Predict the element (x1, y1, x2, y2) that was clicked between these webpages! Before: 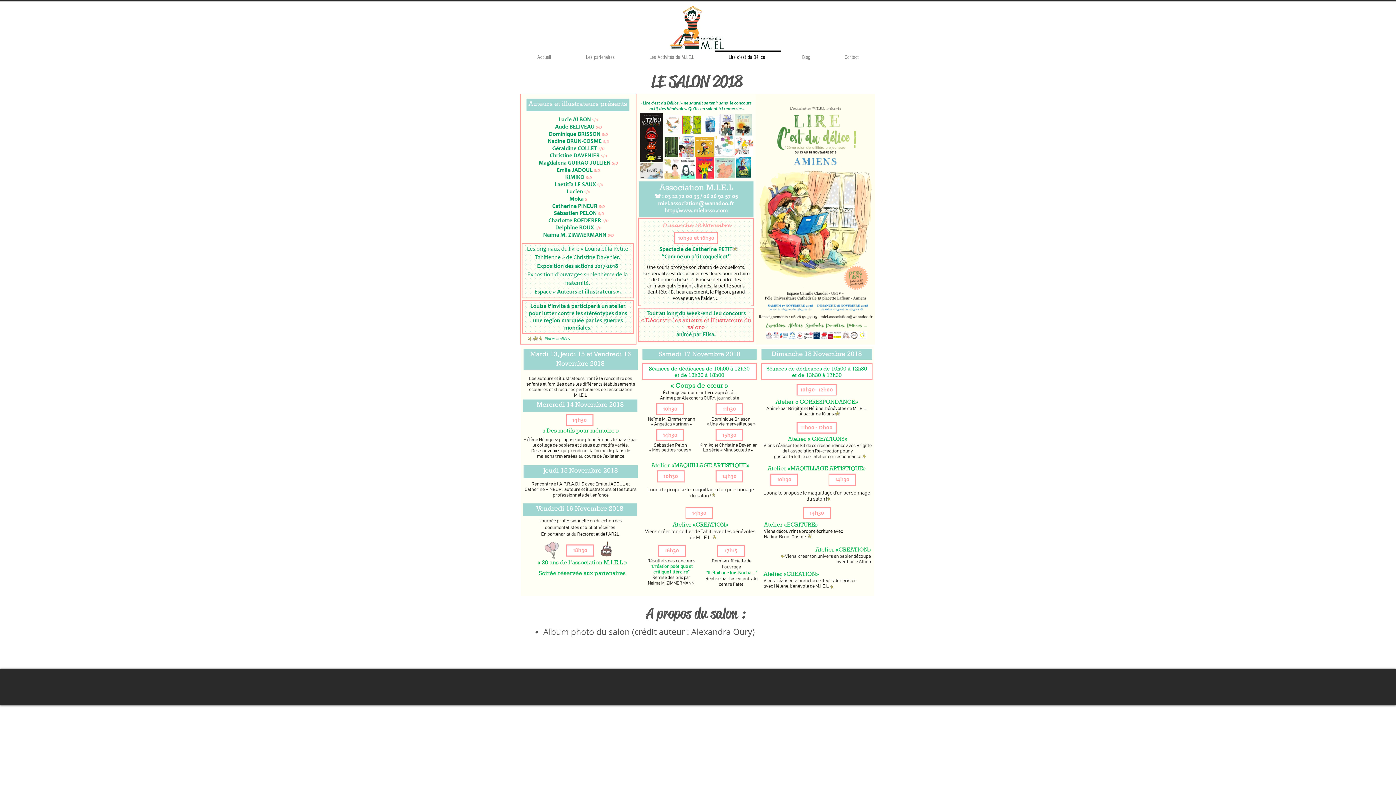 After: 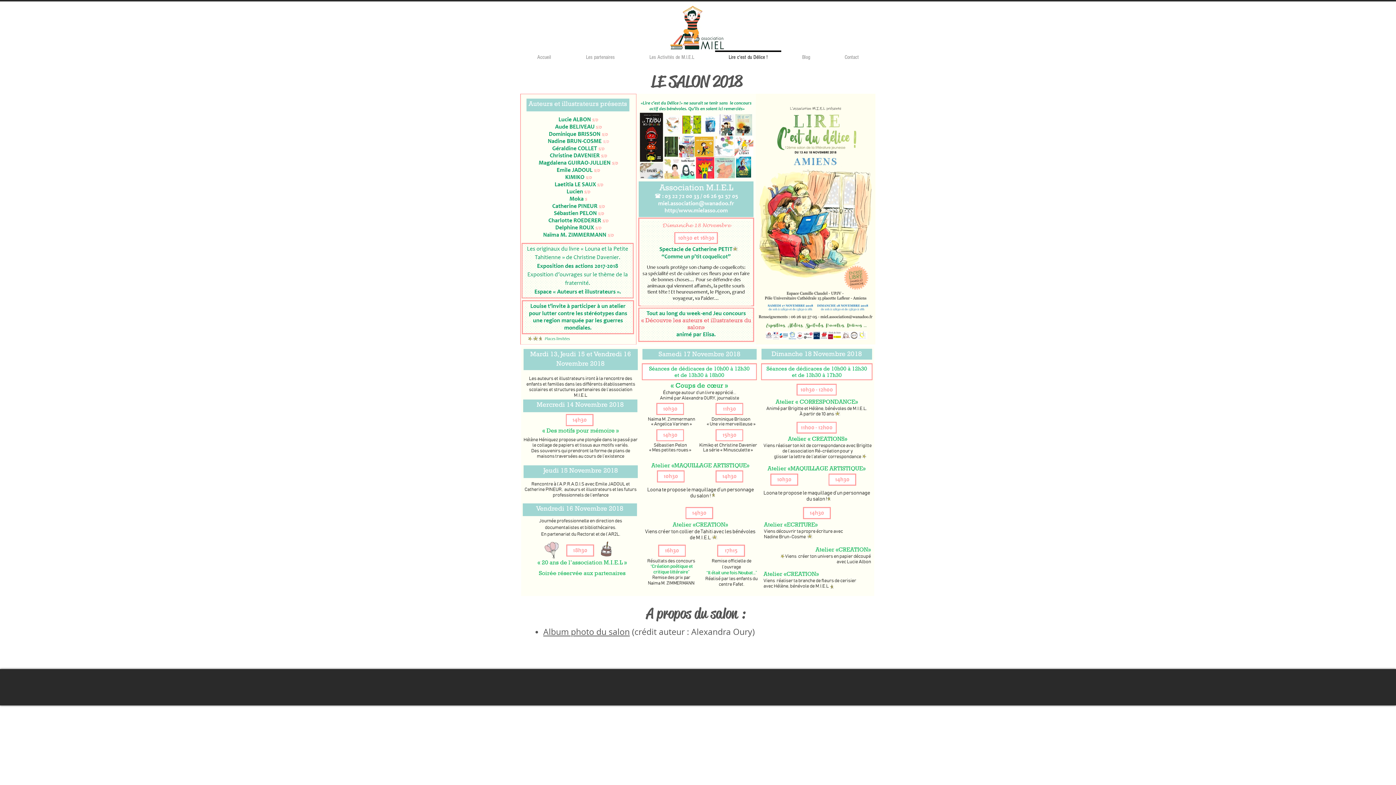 Action: bbox: (543, 626, 629, 637) label: Album photo du salon